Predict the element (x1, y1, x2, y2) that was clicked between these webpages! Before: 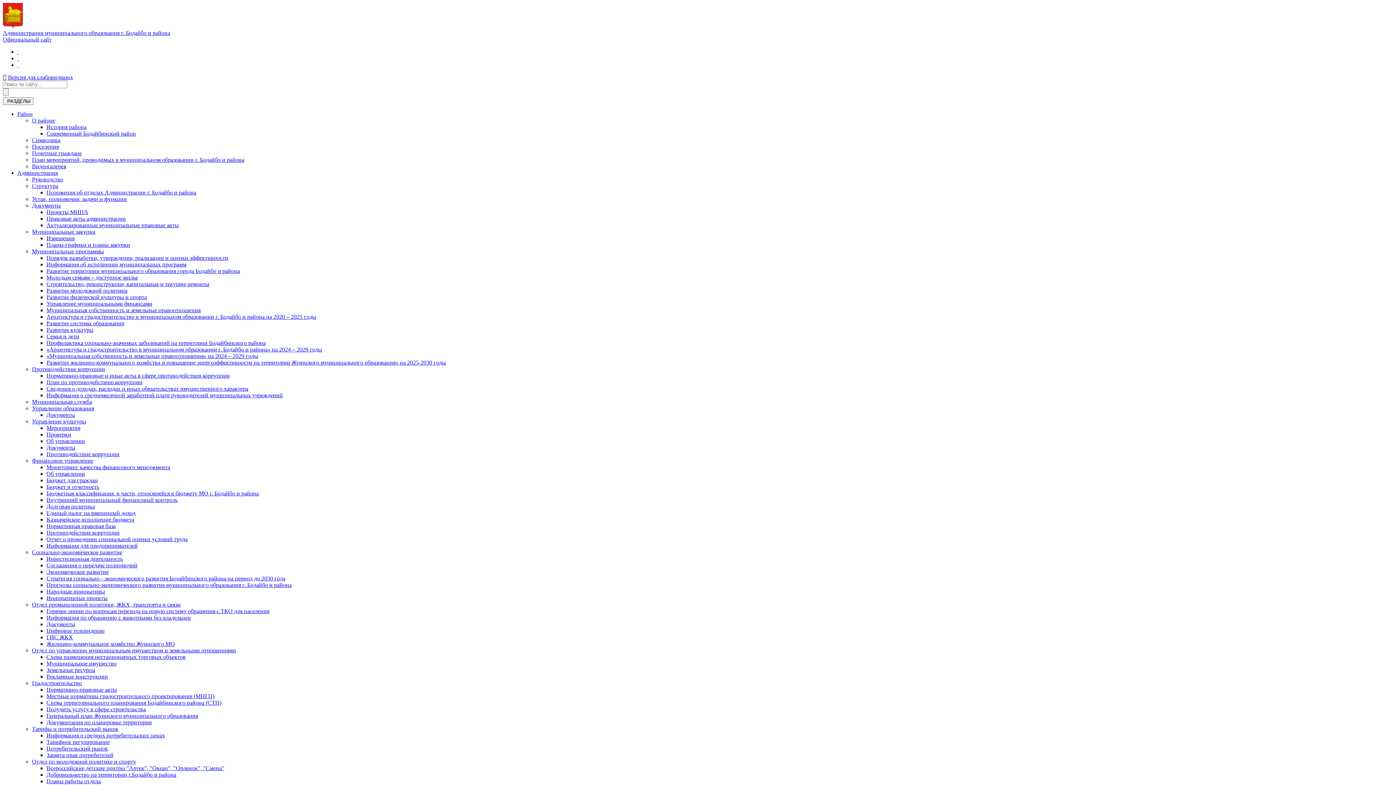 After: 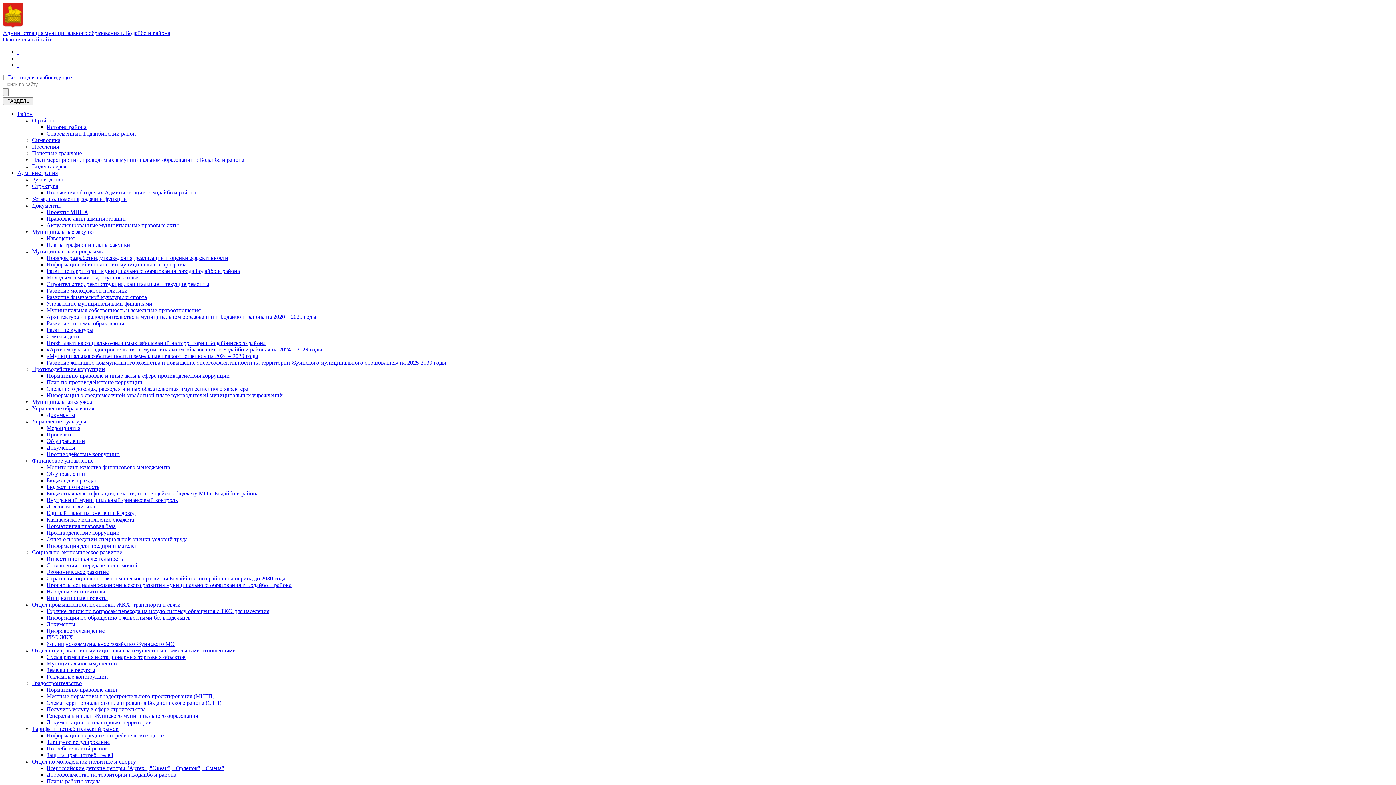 Action: bbox: (46, 536, 187, 542) label: Отчет о проведении специальной оценки условий труда